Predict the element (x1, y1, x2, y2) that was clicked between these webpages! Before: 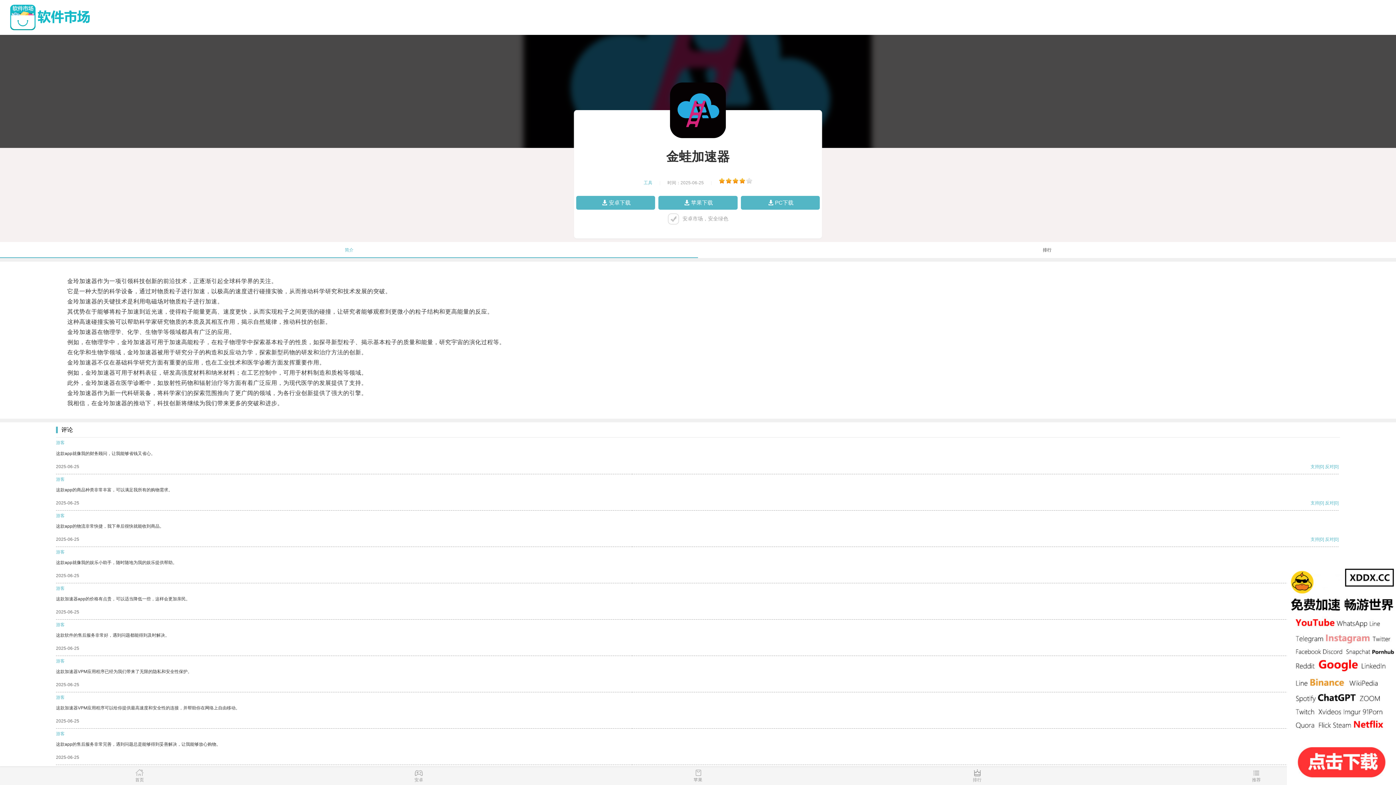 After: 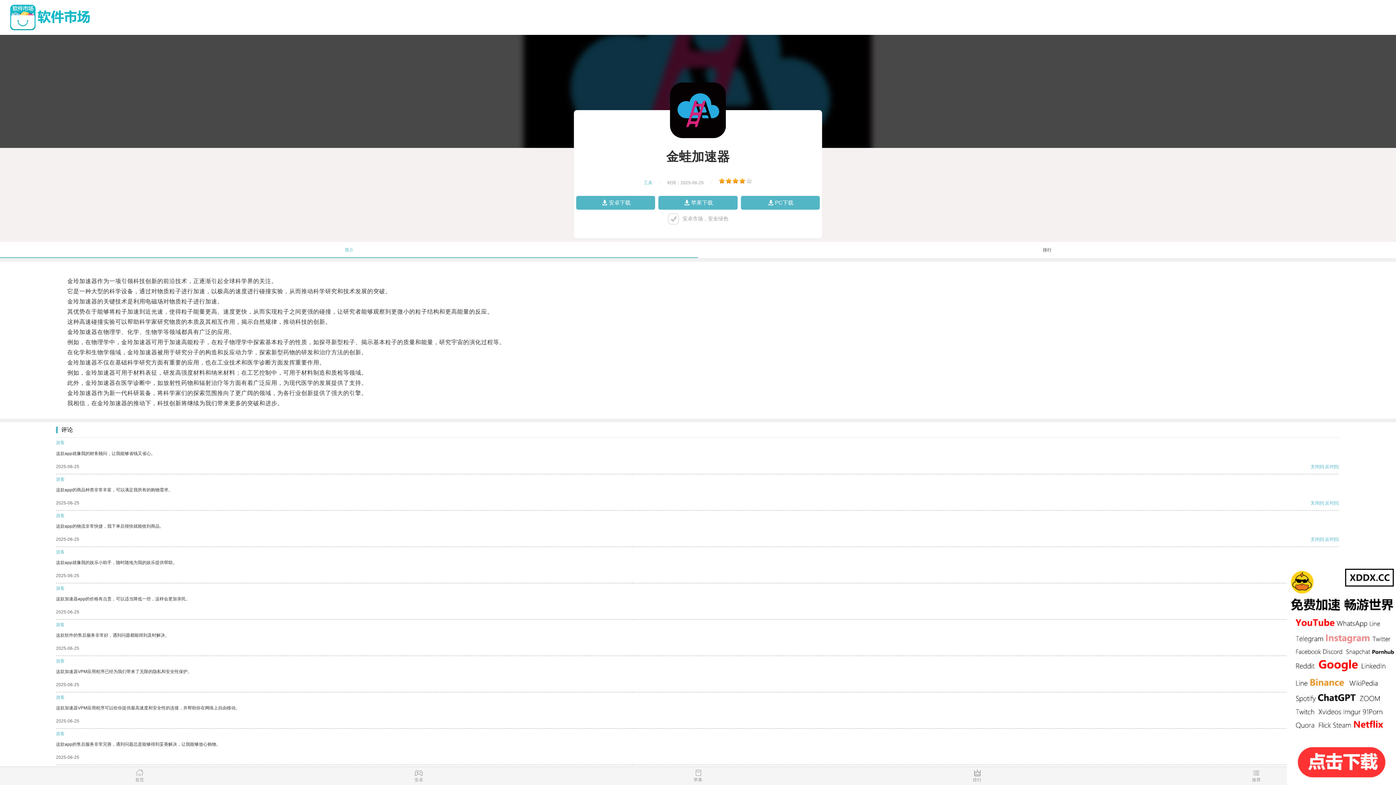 Action: label: 支持 bbox: (1310, 537, 1319, 542)